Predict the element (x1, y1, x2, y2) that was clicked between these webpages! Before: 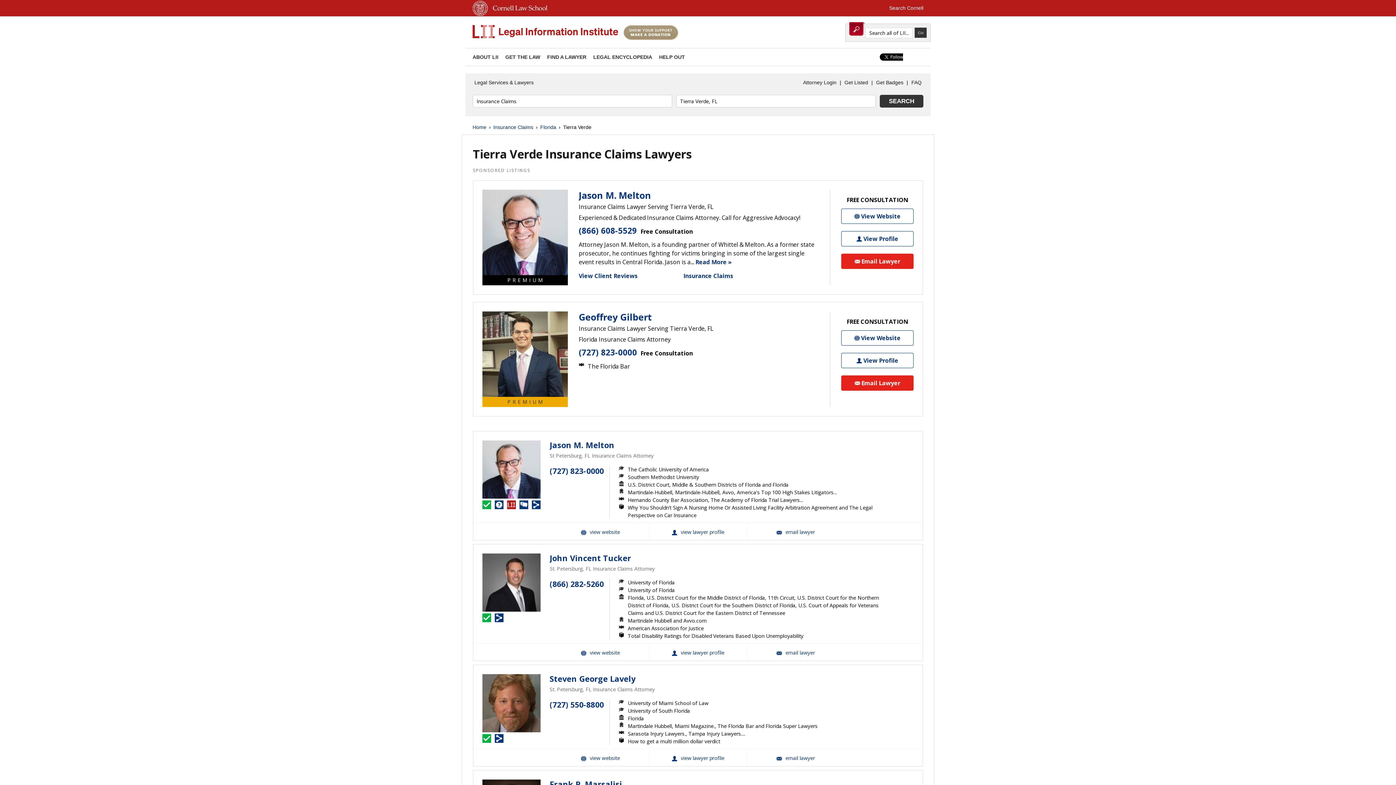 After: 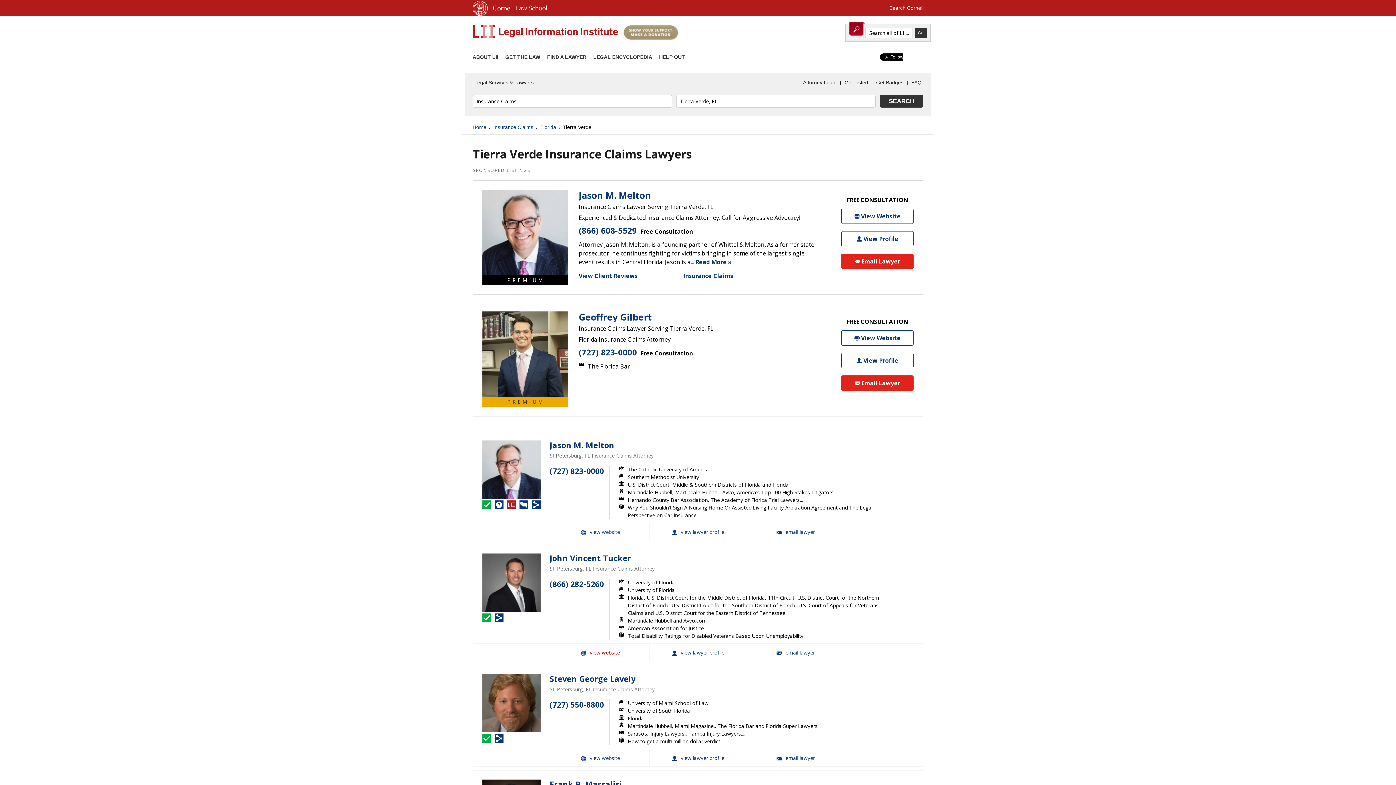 Action: label: John Vincent Tucker Website bbox: (551, 644, 649, 661)